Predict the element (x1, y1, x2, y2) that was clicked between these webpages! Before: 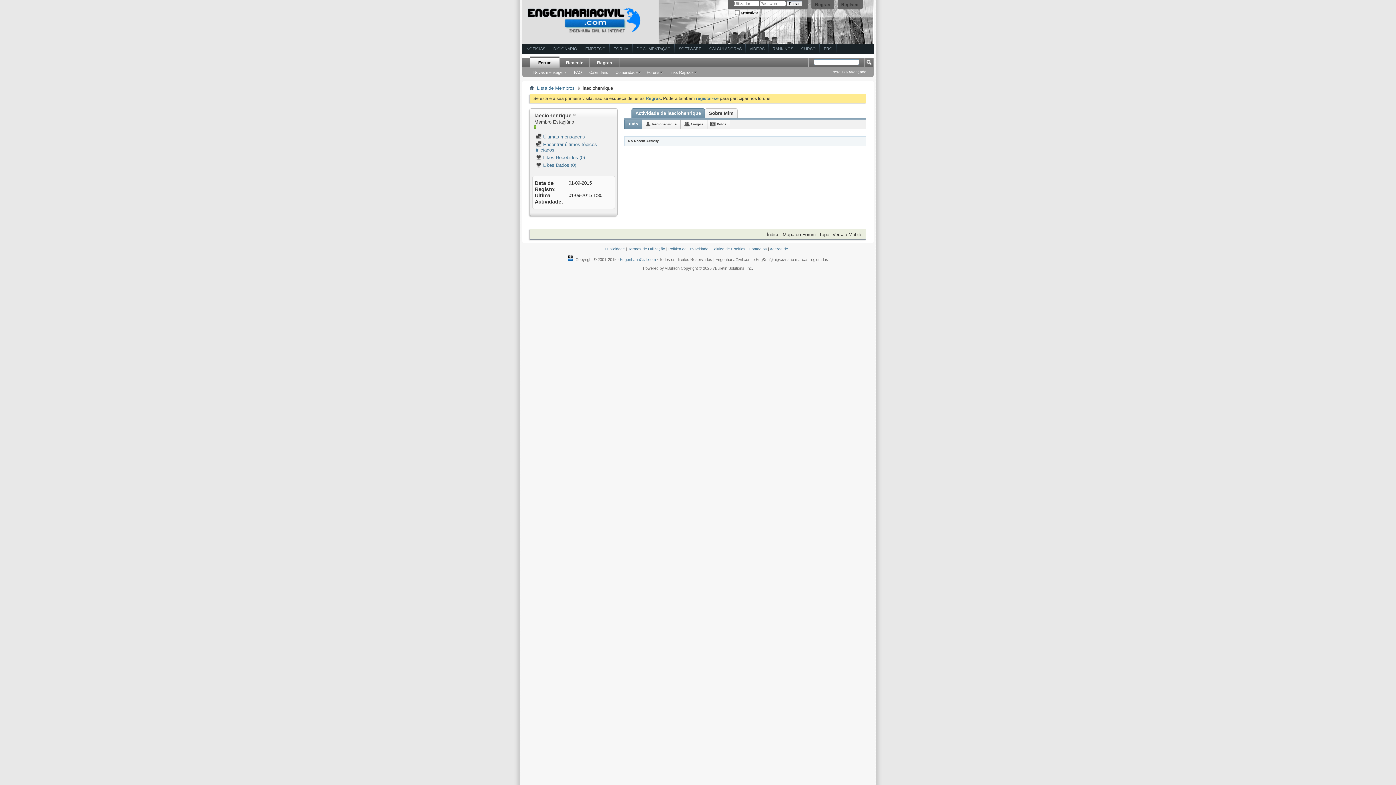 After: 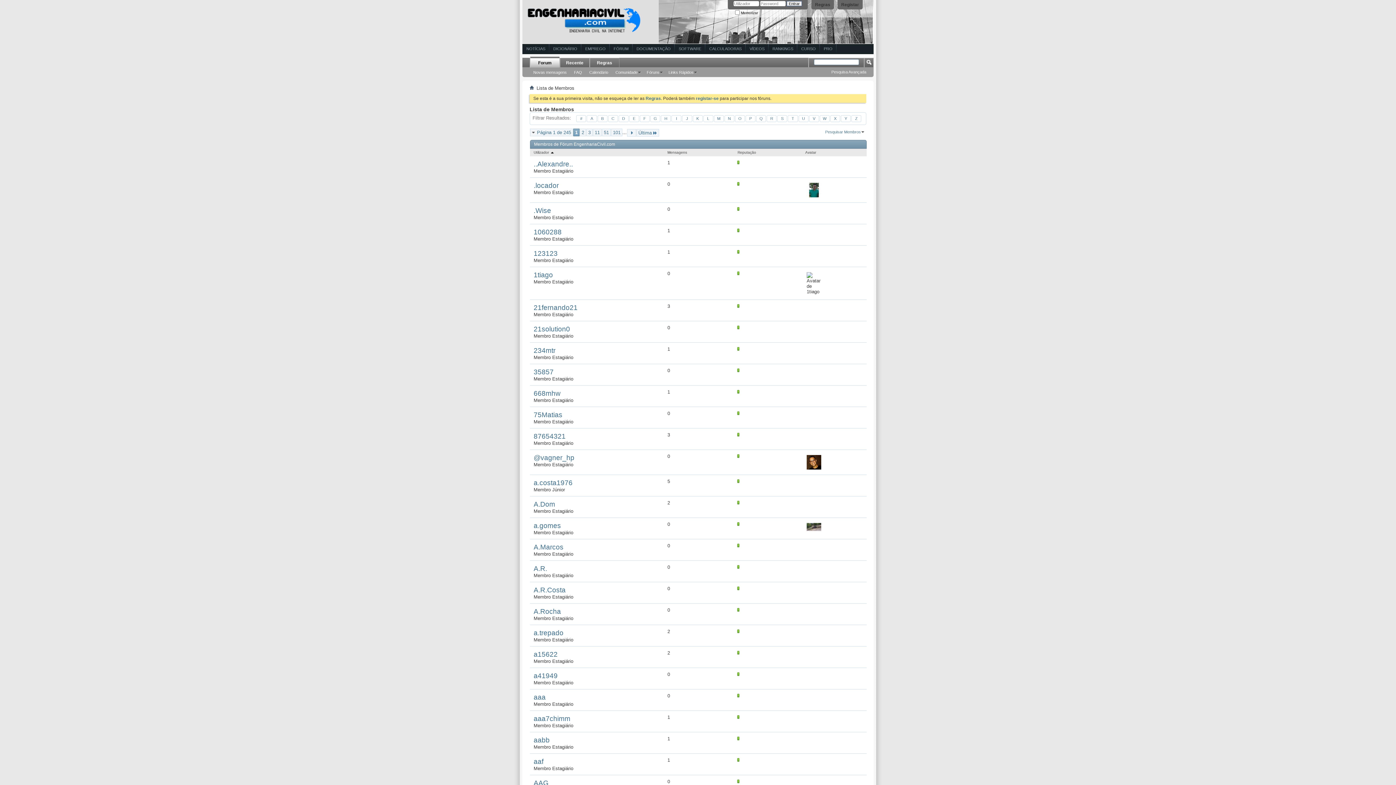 Action: bbox: (535, 84, 576, 91) label: Lista de Membros